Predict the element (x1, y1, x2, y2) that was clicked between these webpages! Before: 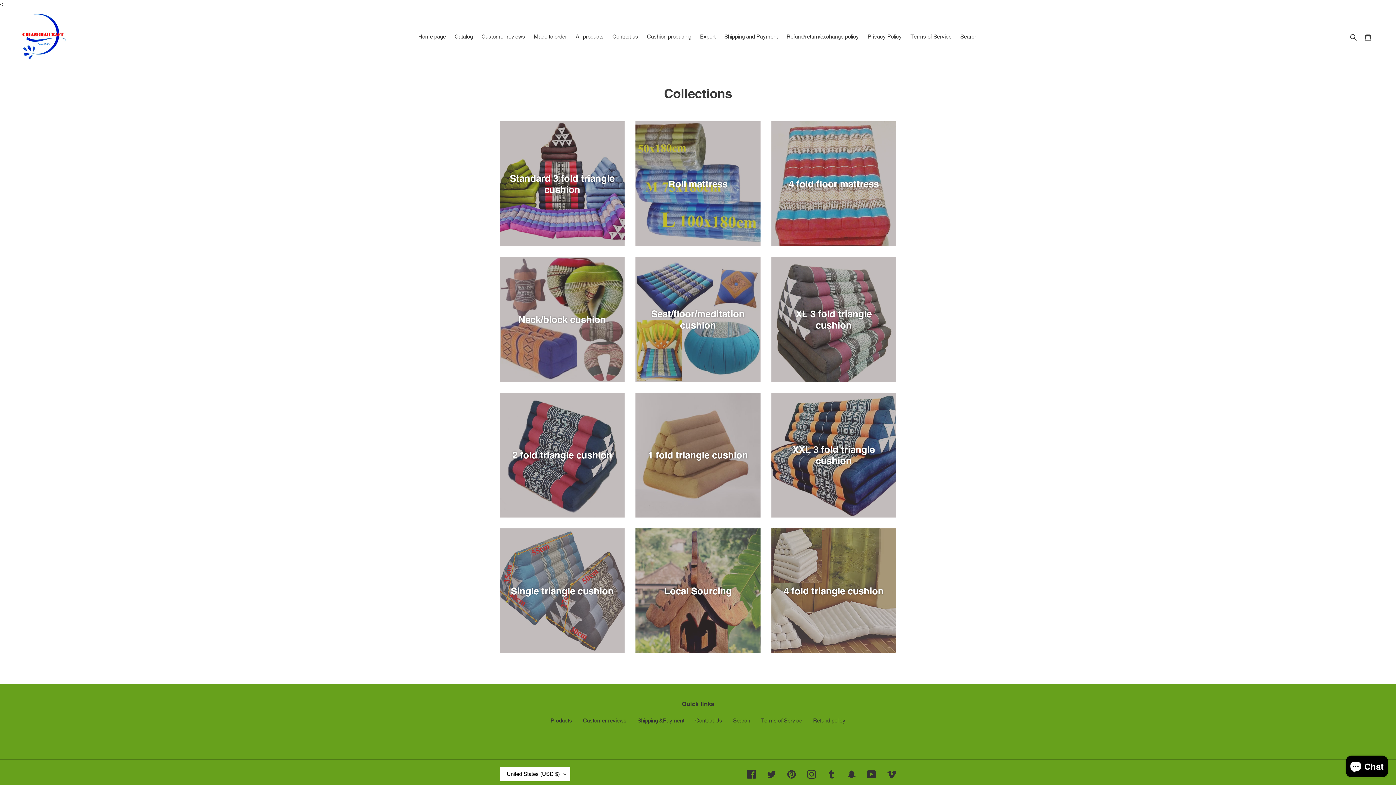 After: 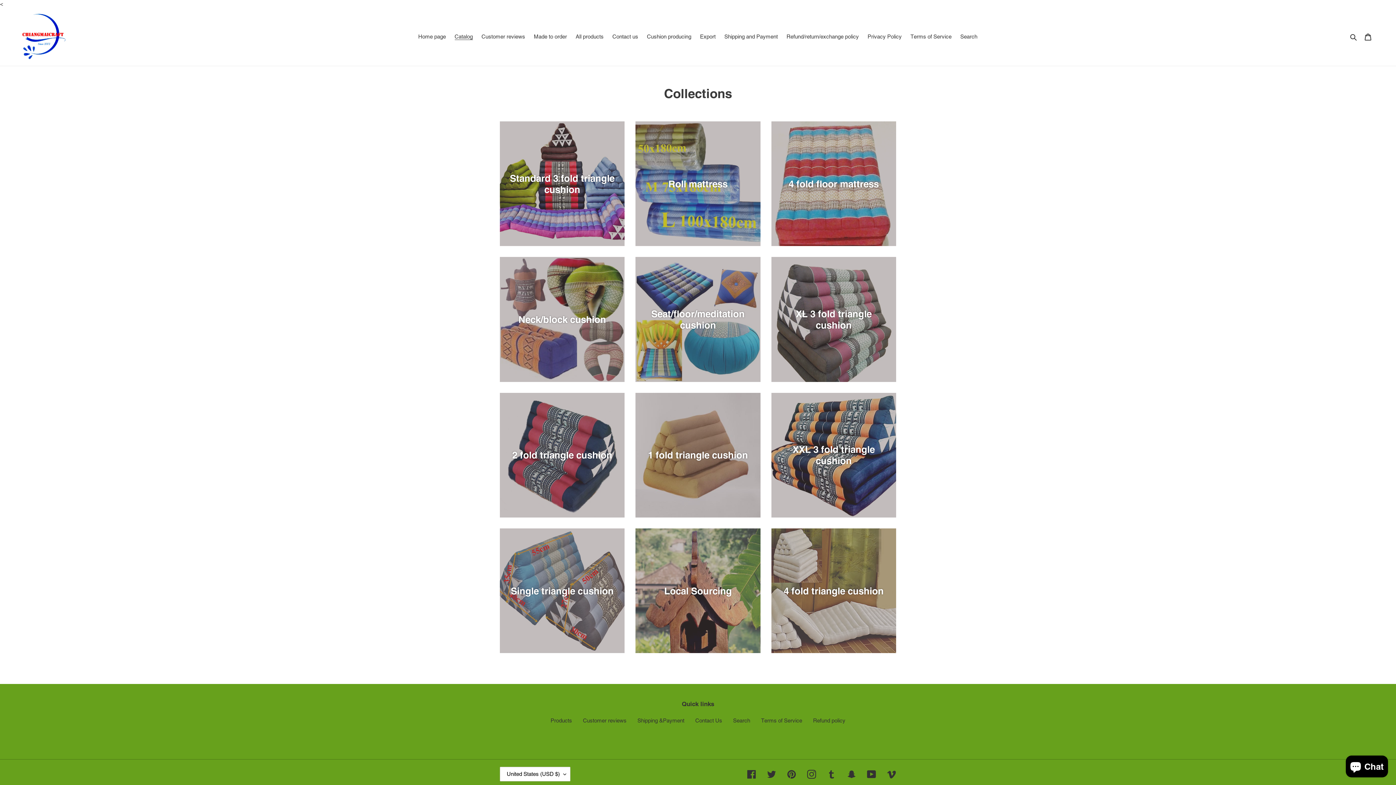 Action: label: Catalog bbox: (451, 31, 476, 41)